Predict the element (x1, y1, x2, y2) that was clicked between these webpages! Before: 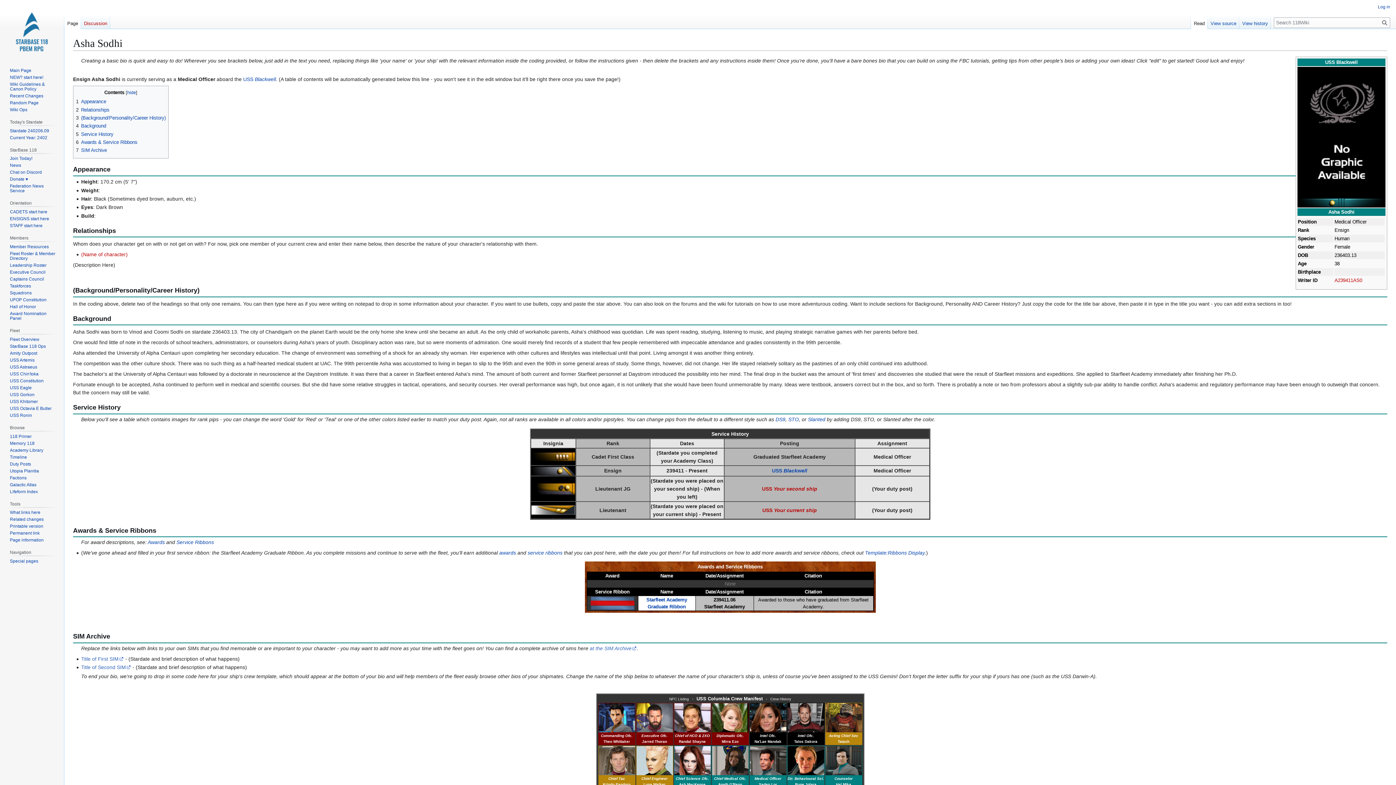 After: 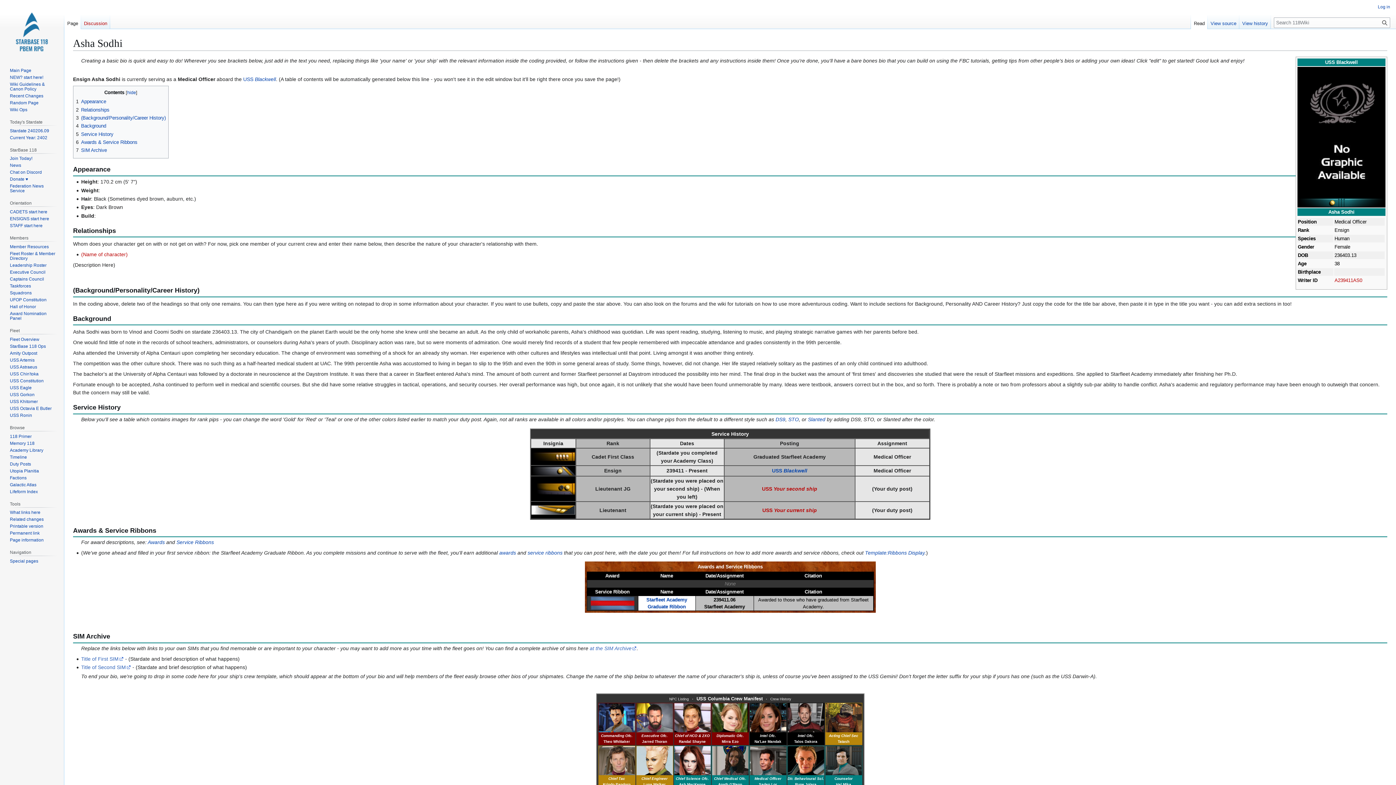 Action: bbox: (1191, 14, 1208, 29) label: Read